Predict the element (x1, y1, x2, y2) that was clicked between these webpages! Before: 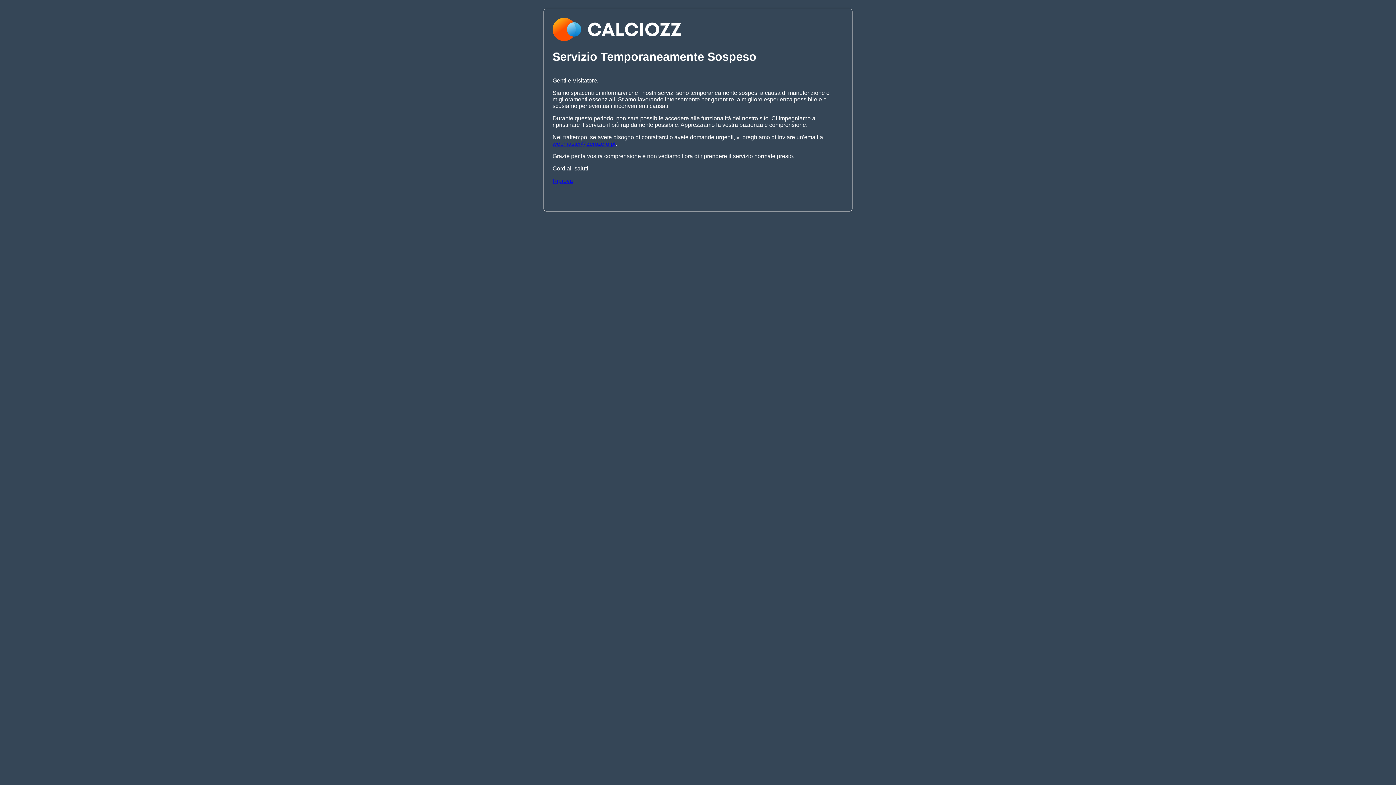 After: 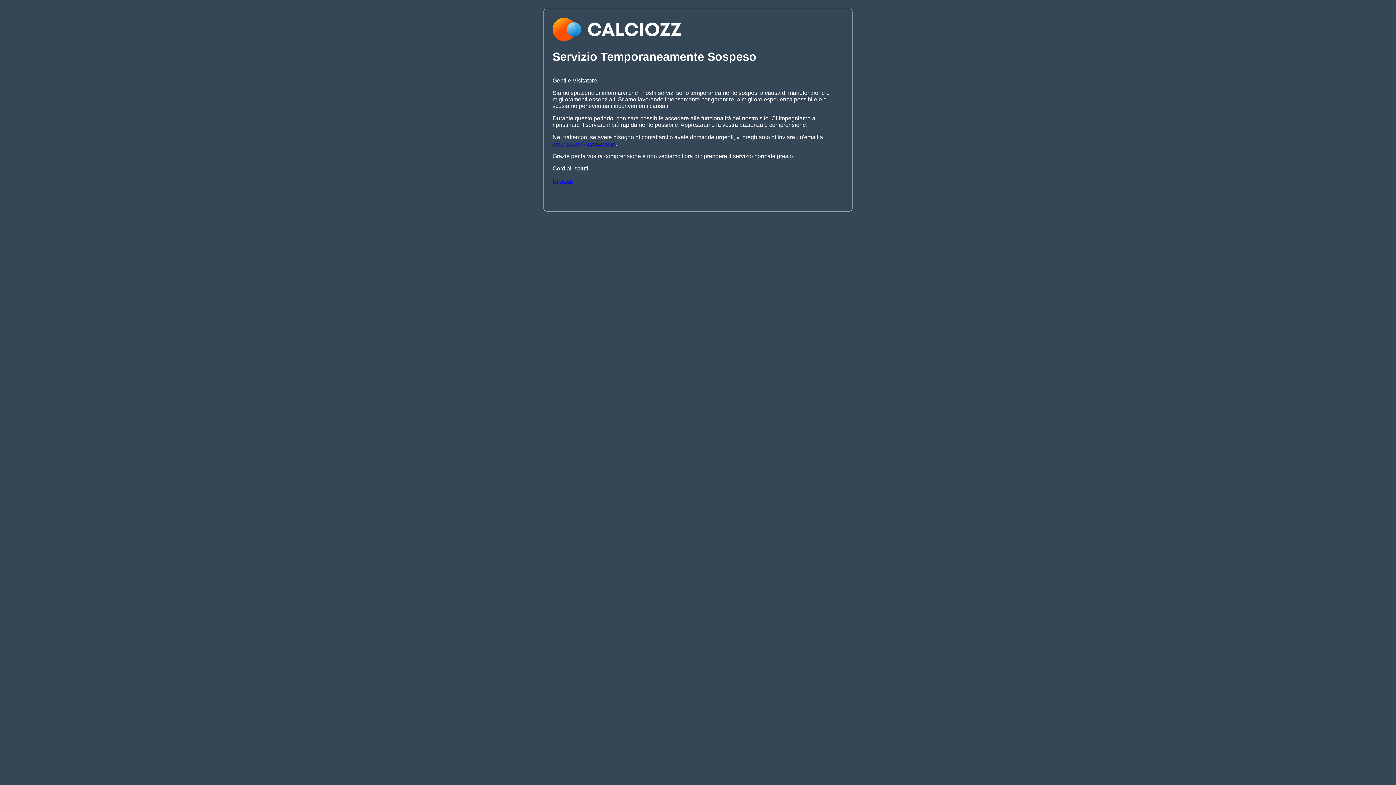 Action: bbox: (552, 177, 573, 183) label: Riprova